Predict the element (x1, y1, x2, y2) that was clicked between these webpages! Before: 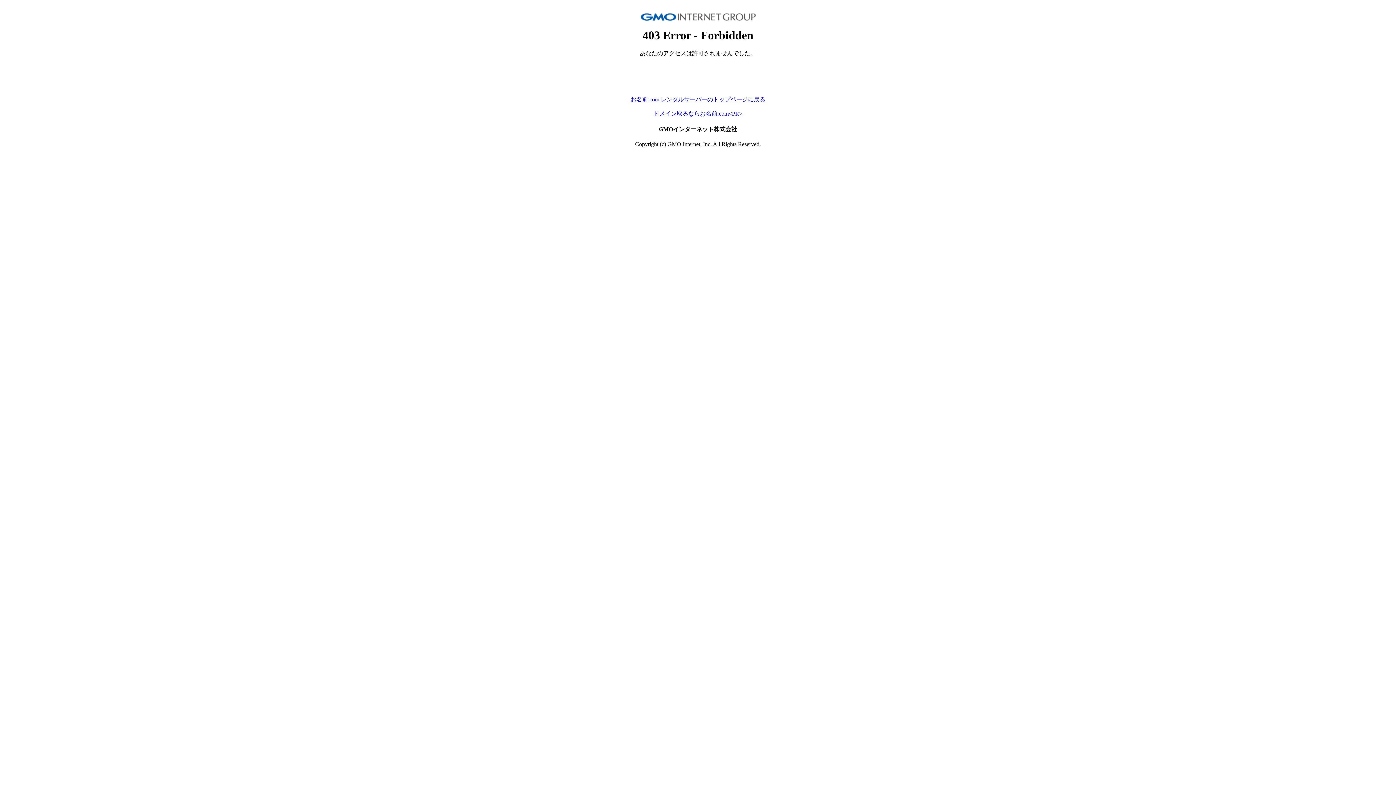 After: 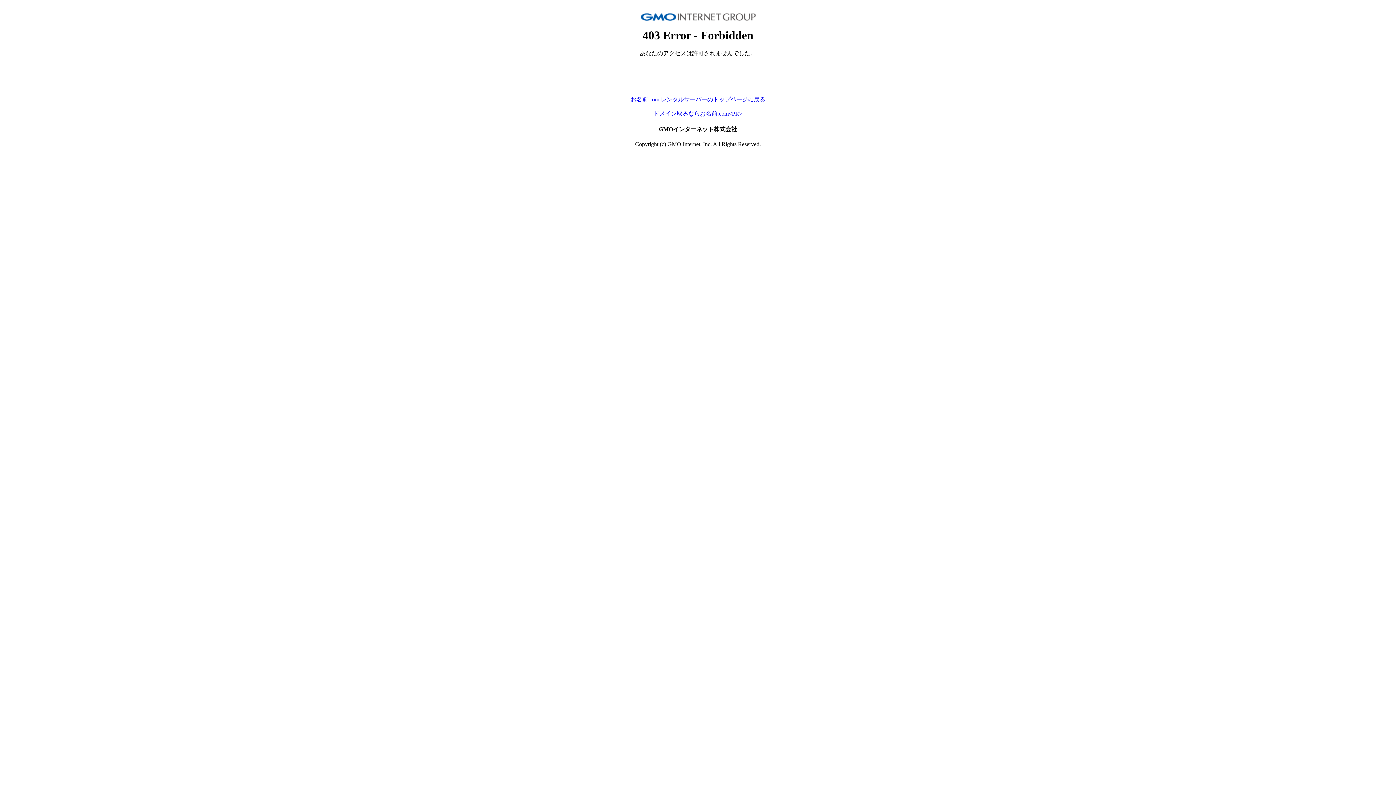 Action: label: ドメイン取るならお名前.com<PR> bbox: (653, 110, 742, 116)